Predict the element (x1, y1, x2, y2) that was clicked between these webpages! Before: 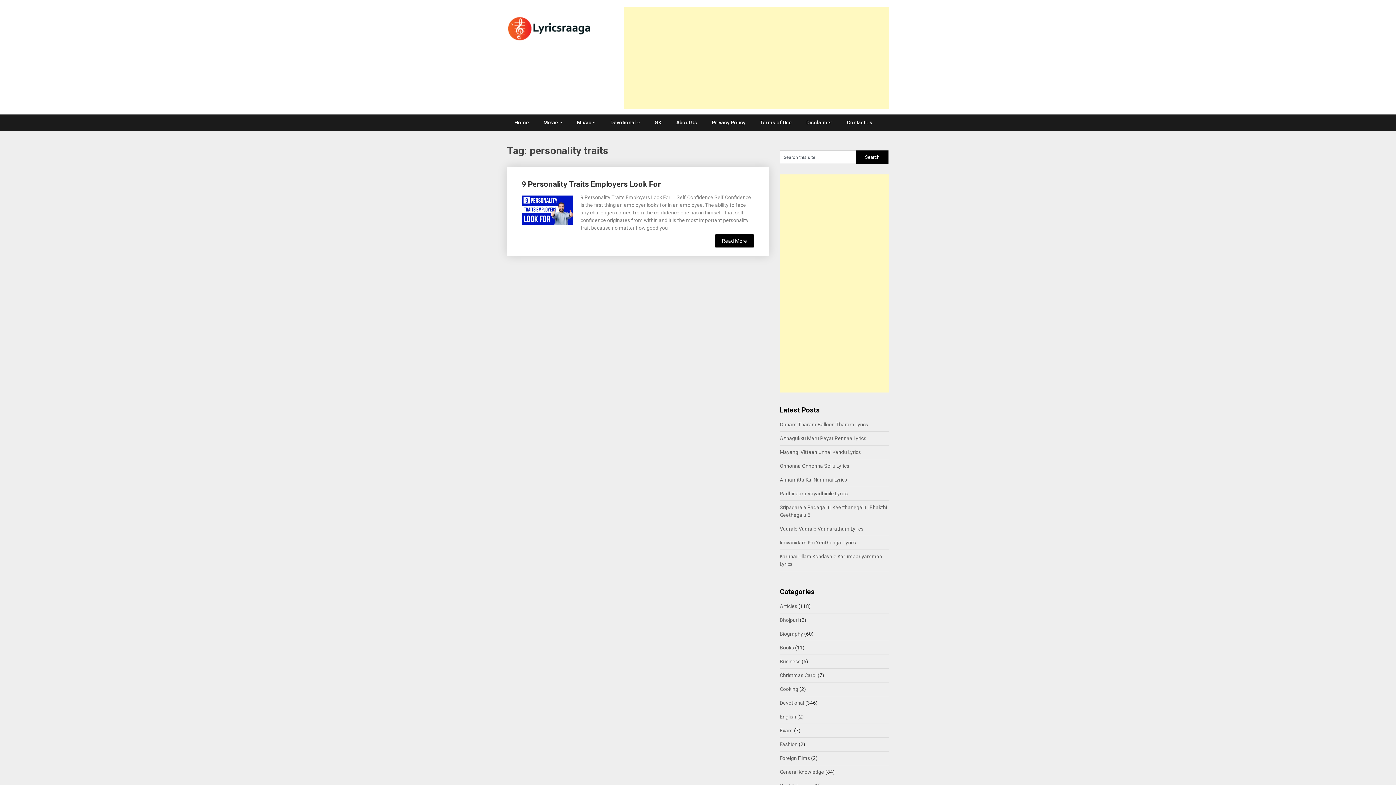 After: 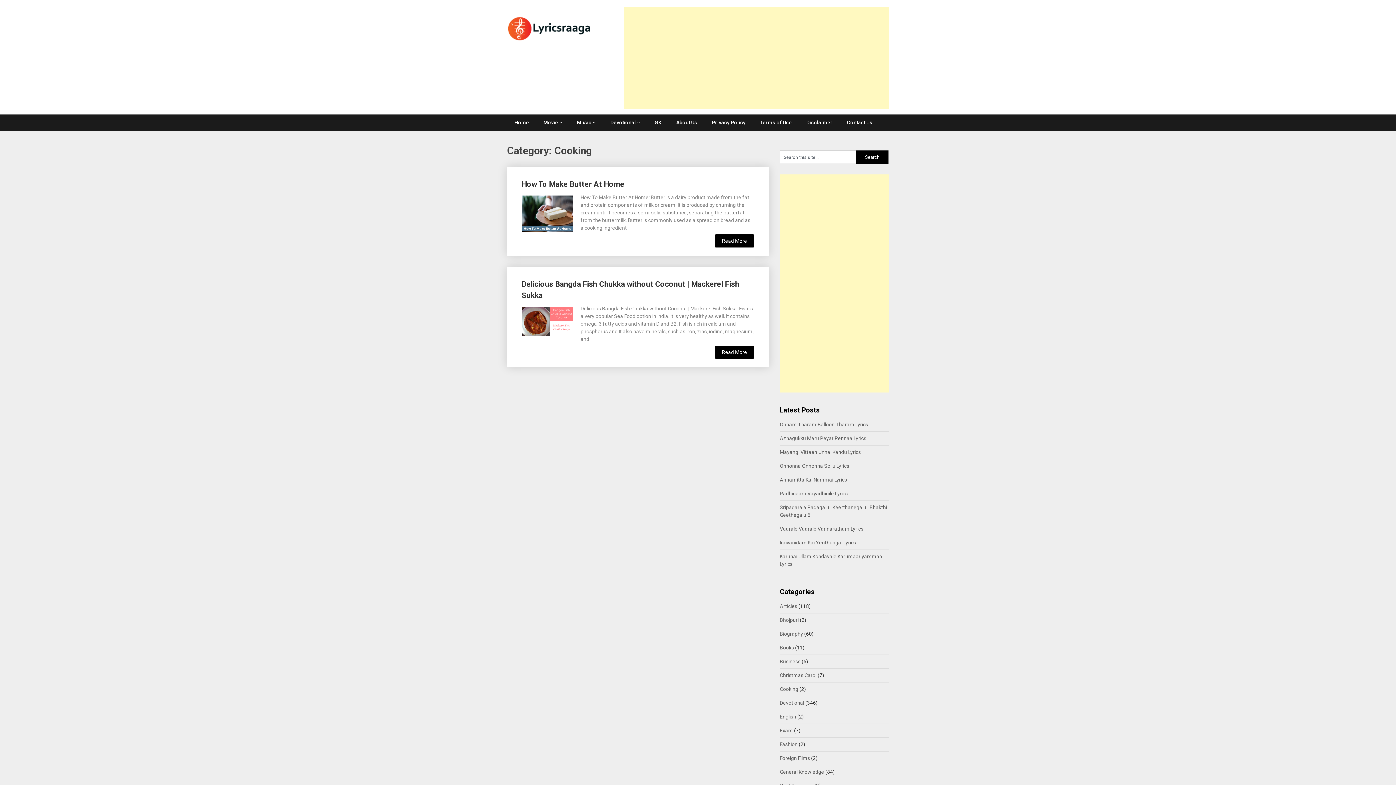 Action: label: Cooking bbox: (780, 686, 798, 692)